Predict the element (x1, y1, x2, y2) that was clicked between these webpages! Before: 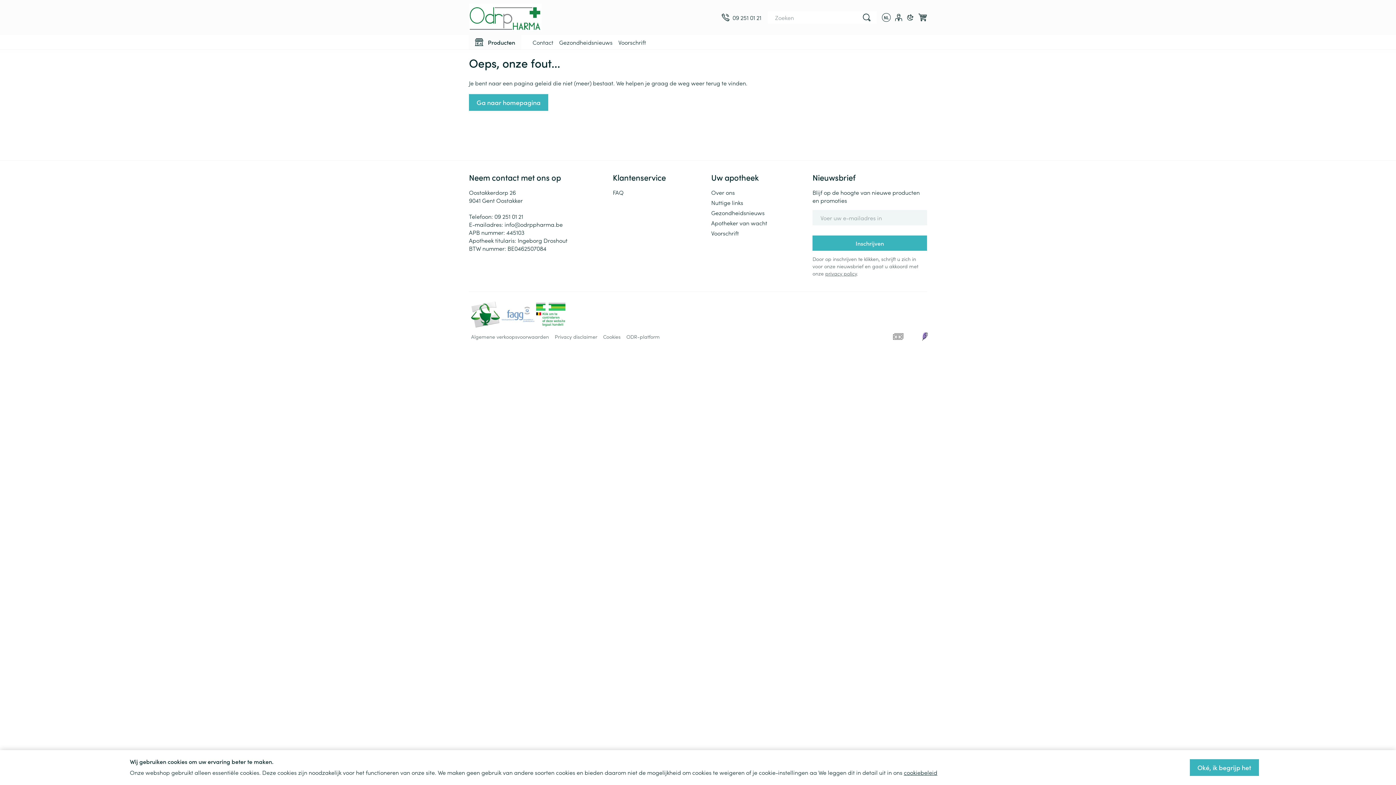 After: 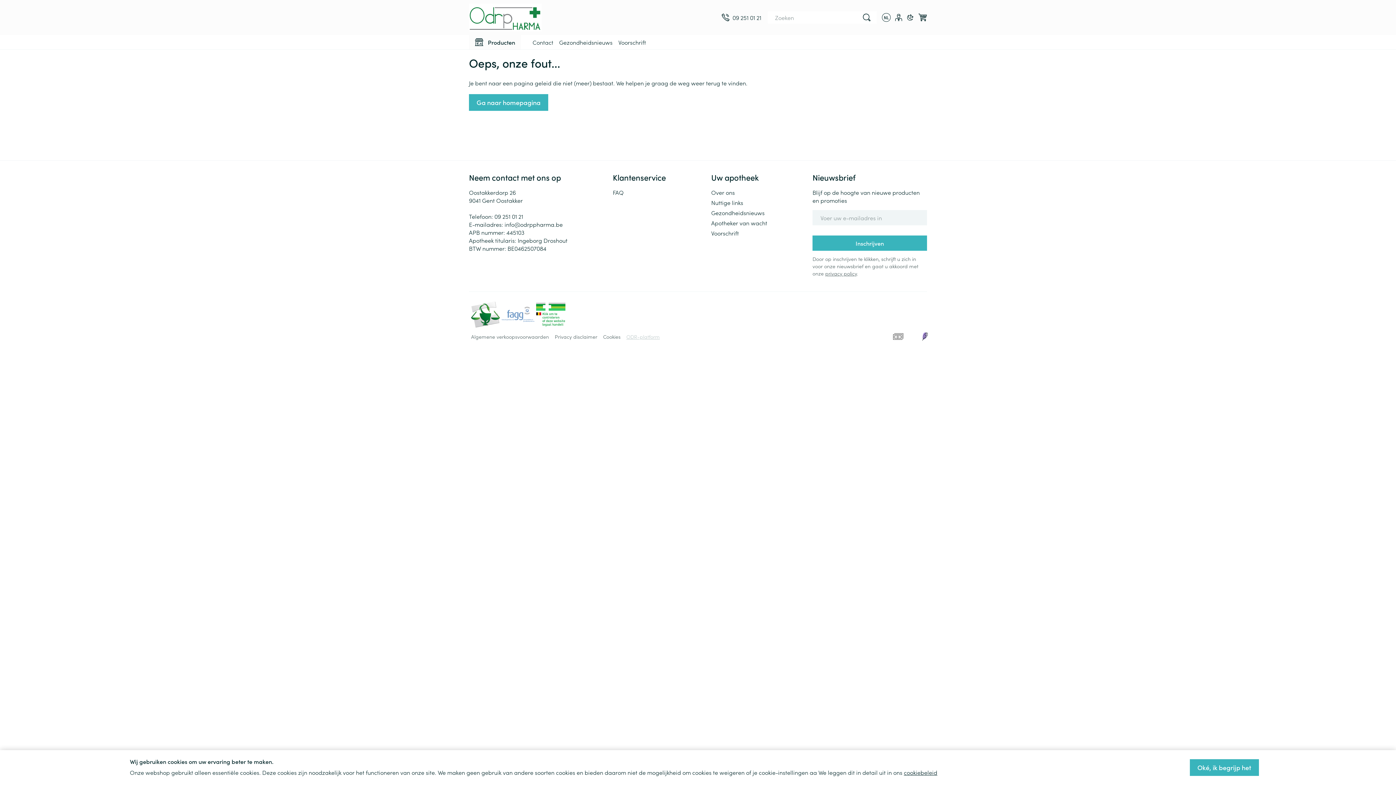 Action: label: ODR-platform bbox: (626, 333, 660, 340)